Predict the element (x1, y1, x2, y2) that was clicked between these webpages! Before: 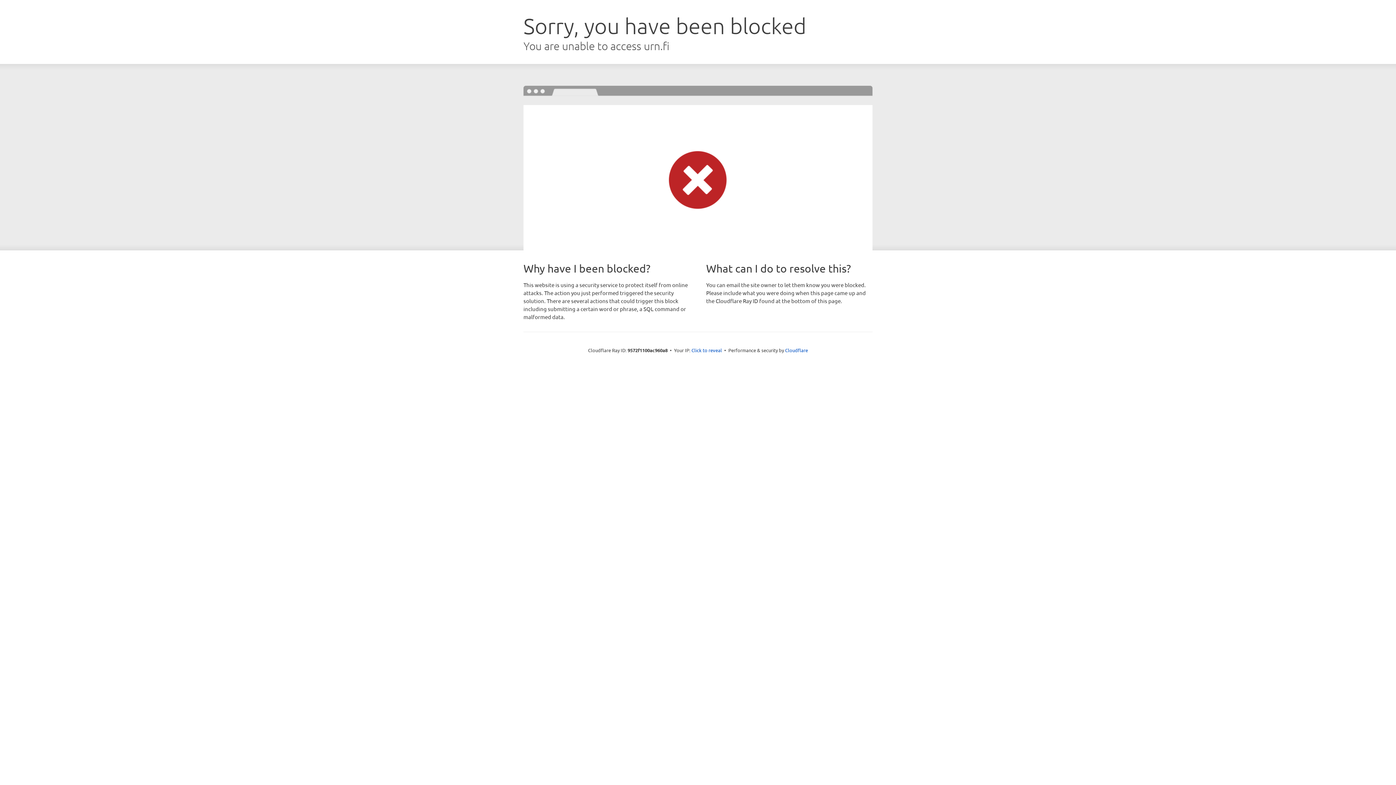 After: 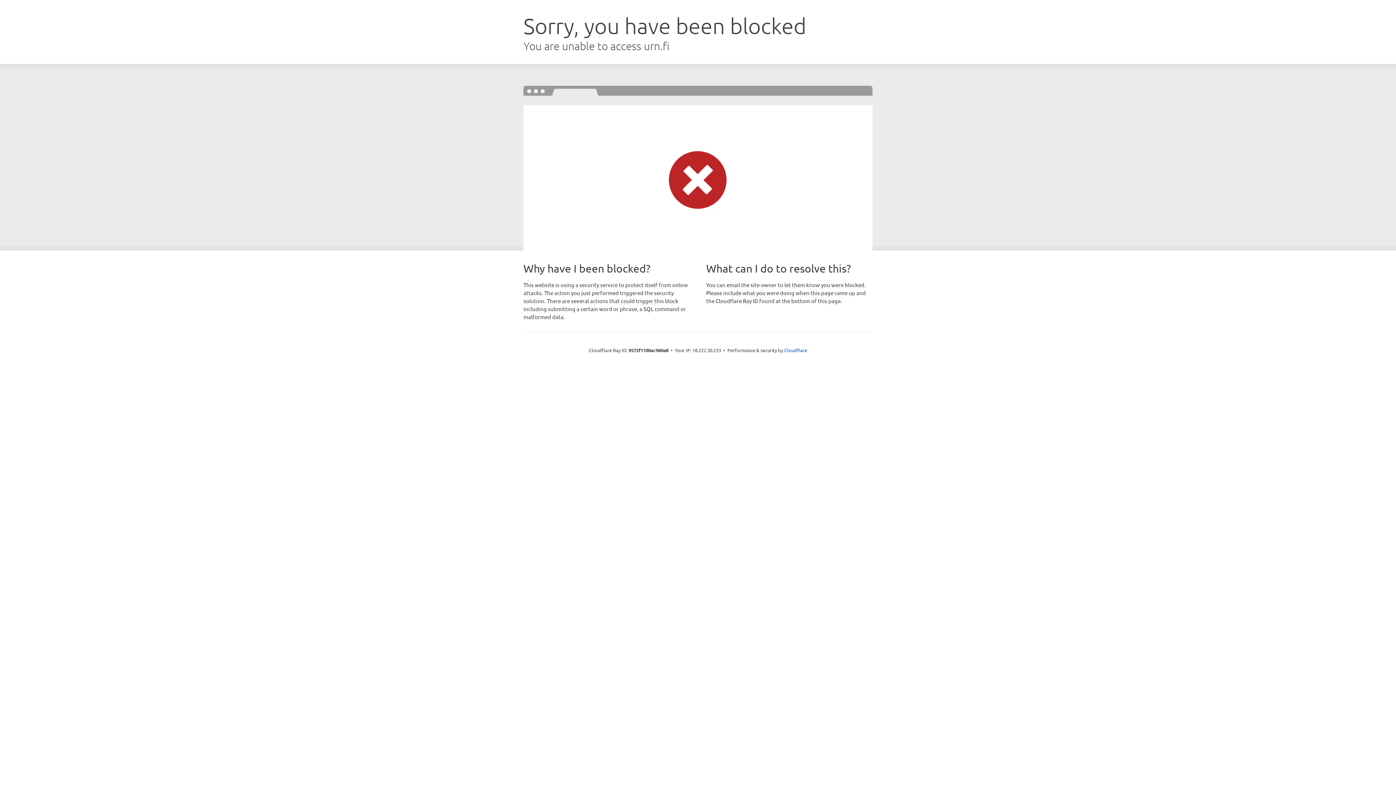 Action: label: Click to reveal bbox: (691, 346, 722, 353)